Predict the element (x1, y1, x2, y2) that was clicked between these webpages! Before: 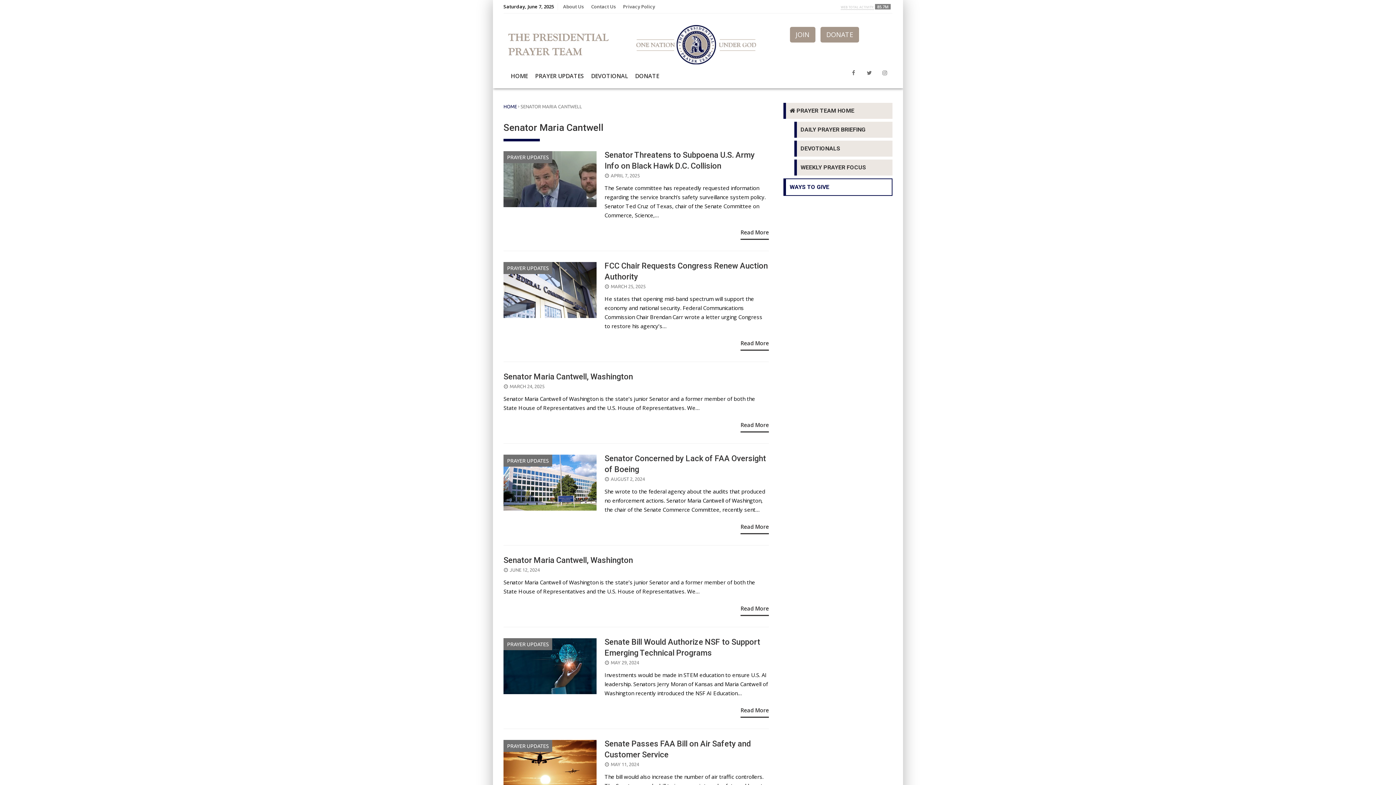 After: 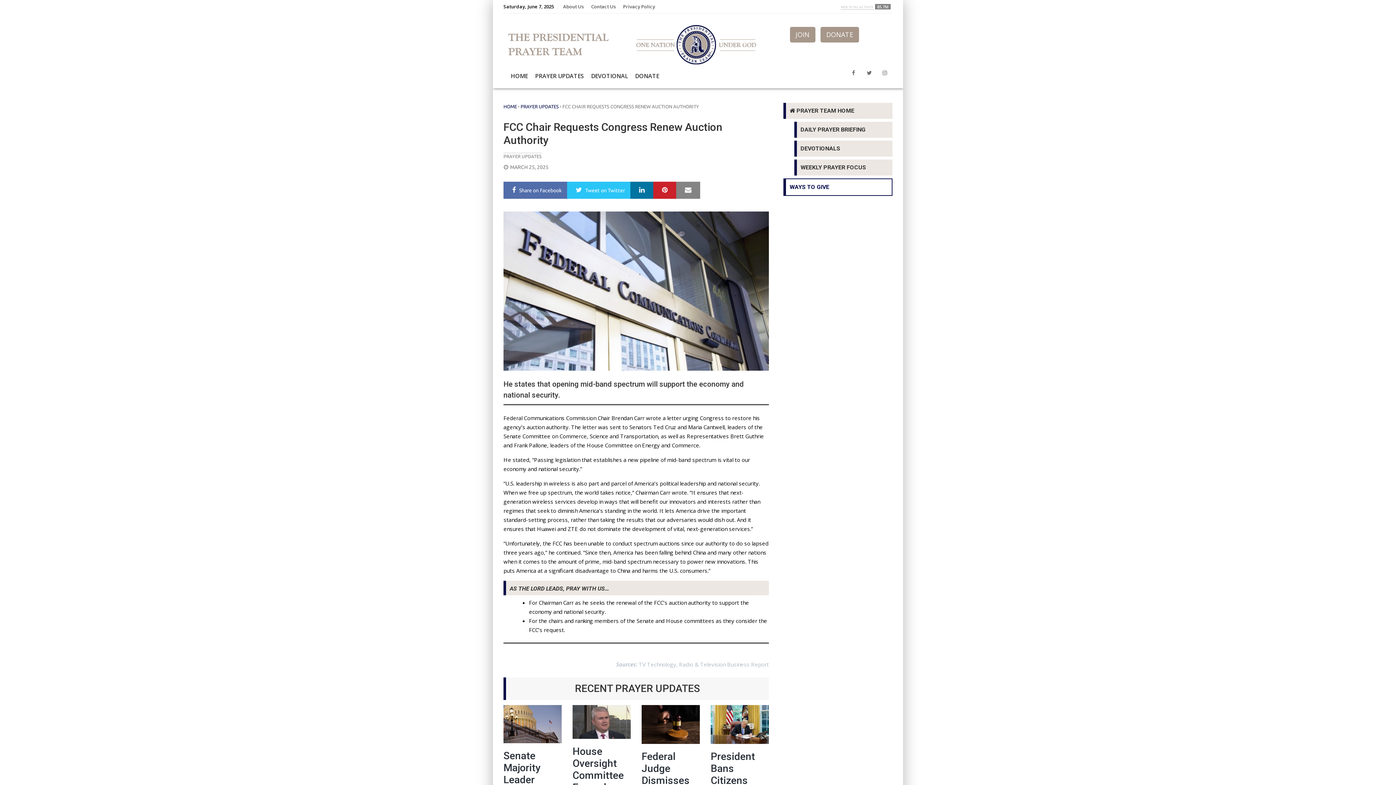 Action: label: Read More bbox: (740, 339, 769, 351)